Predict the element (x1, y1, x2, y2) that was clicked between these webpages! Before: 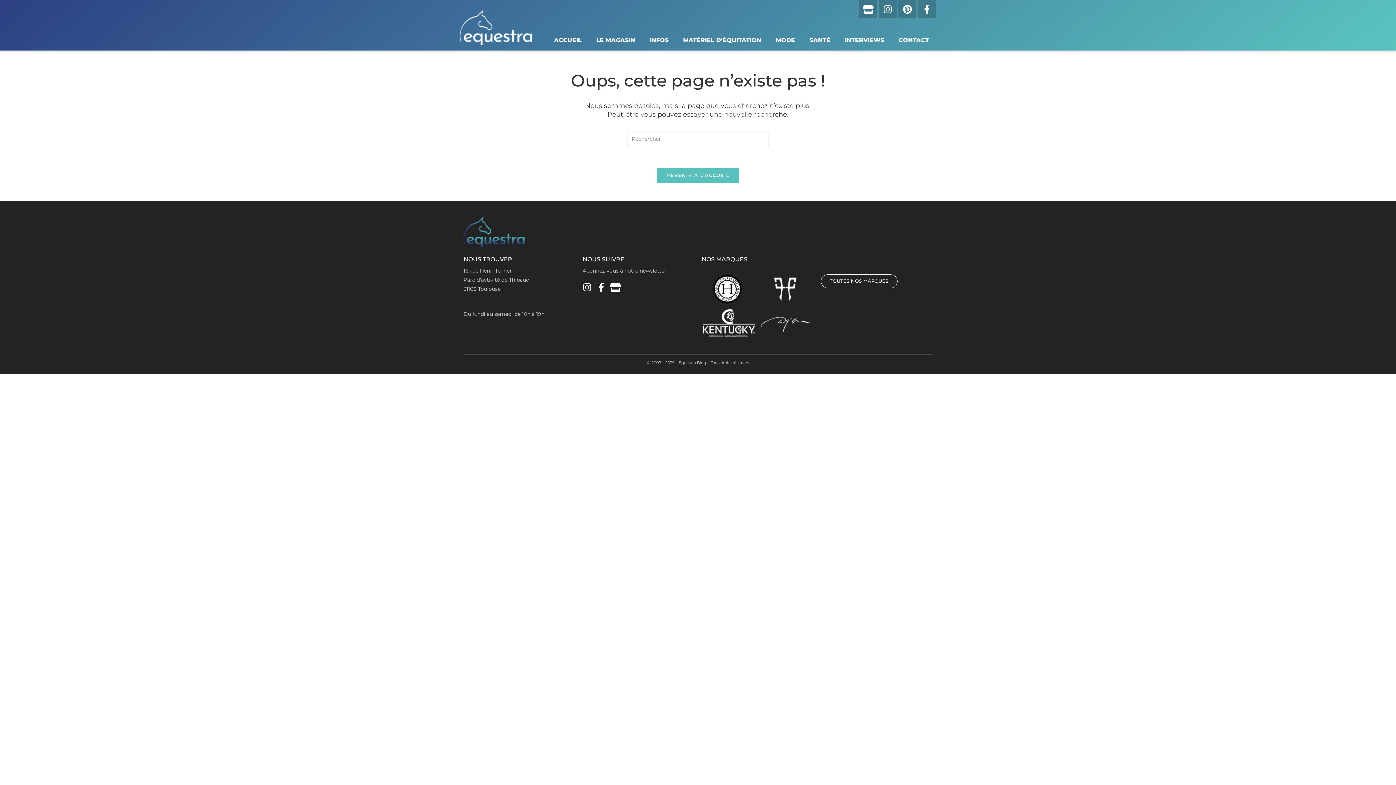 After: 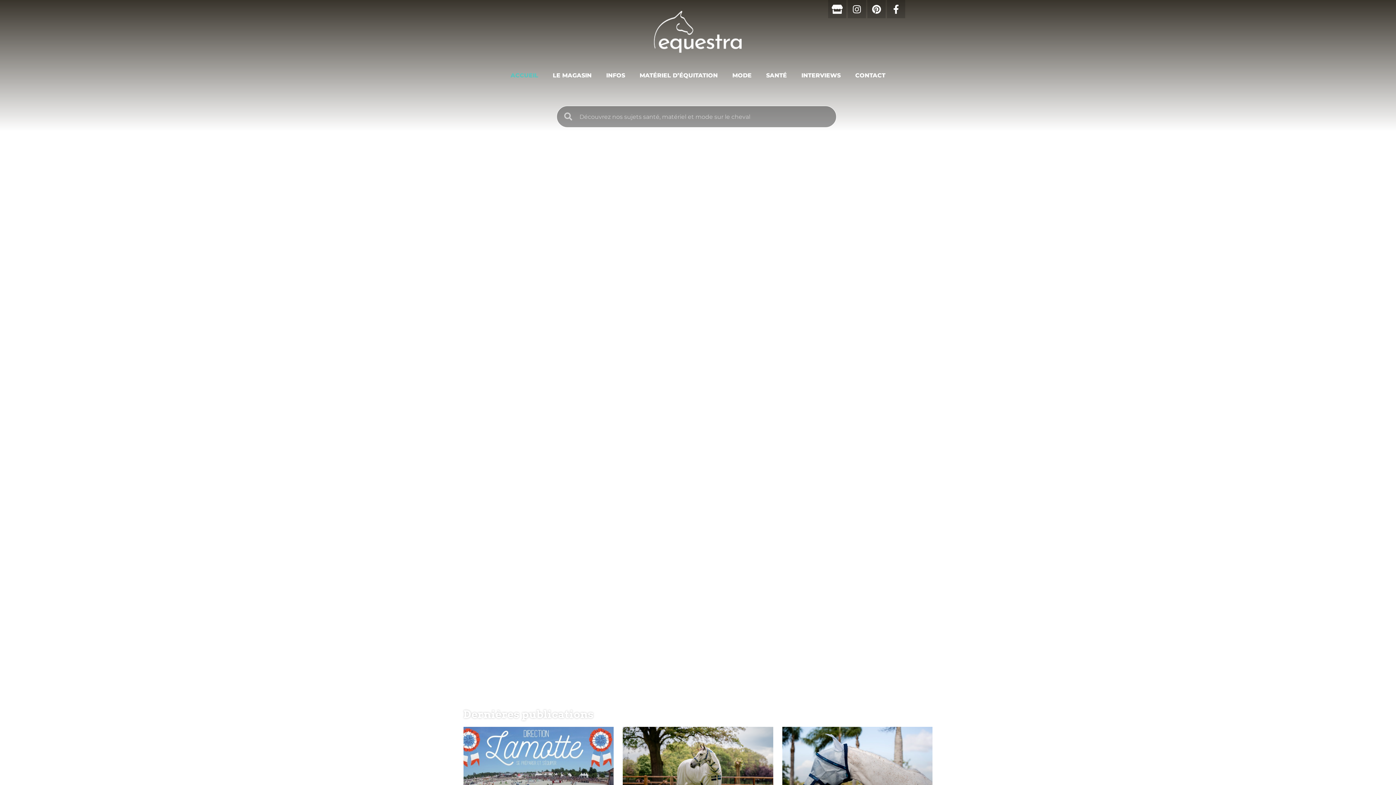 Action: label: ACCUEIL bbox: (546, 32, 589, 48)